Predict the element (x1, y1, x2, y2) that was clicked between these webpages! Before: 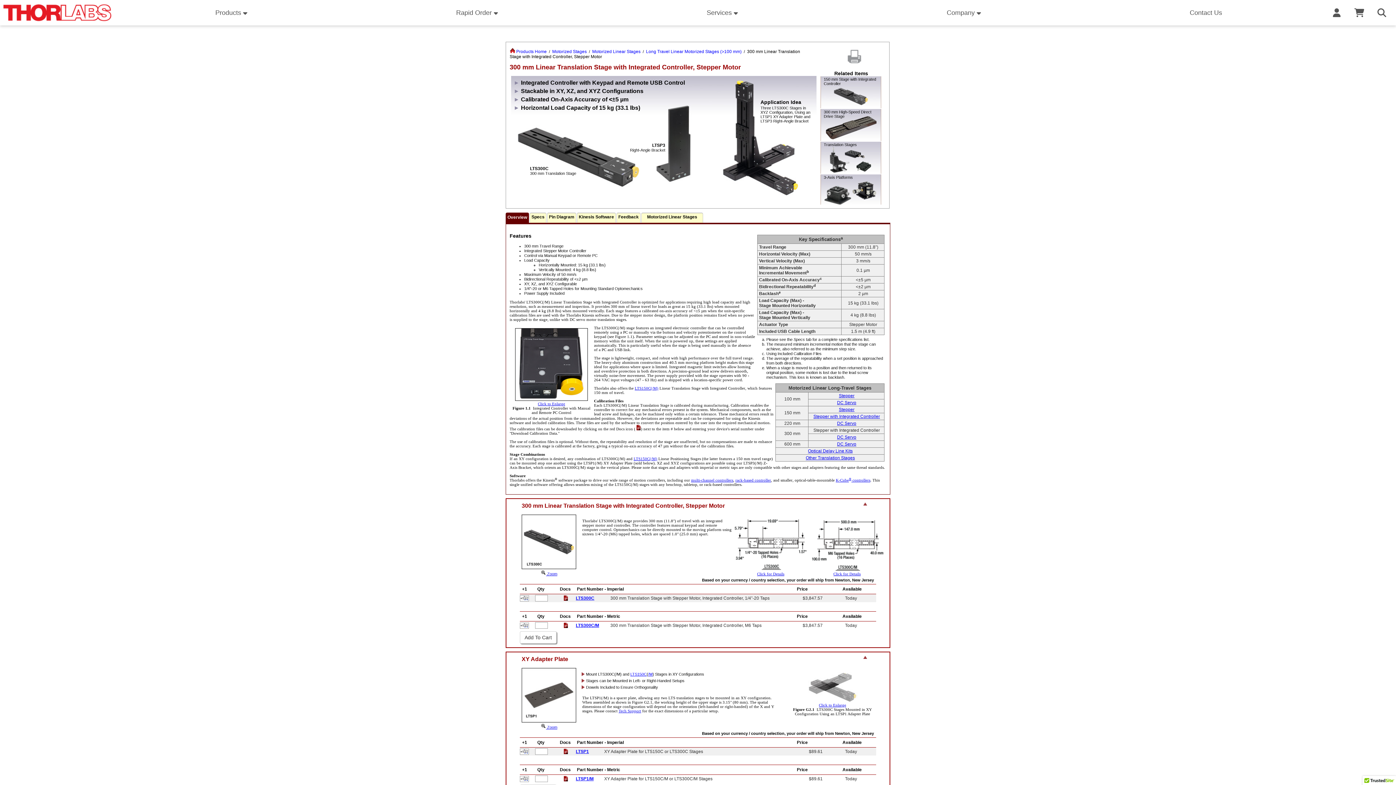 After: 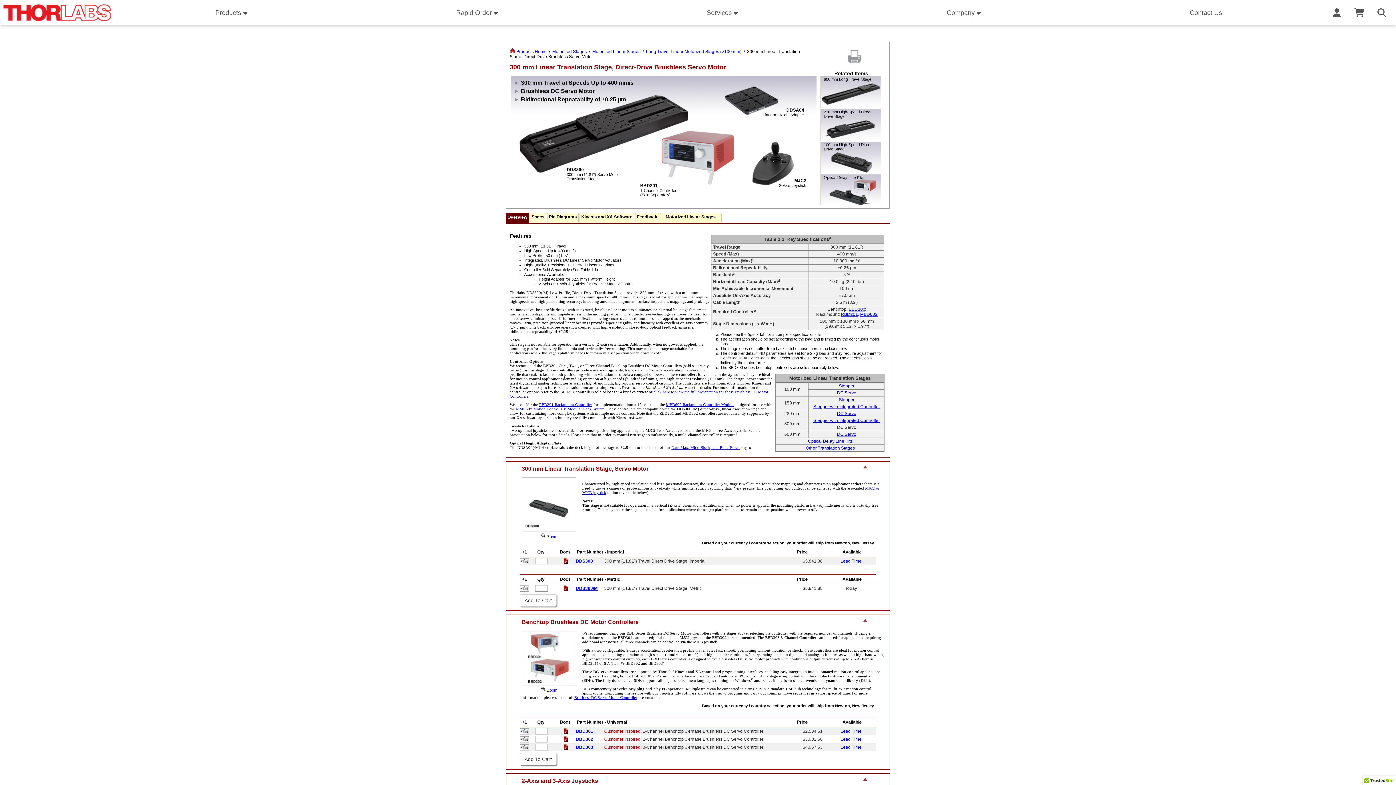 Action: label: DC Servo bbox: (837, 434, 856, 439)